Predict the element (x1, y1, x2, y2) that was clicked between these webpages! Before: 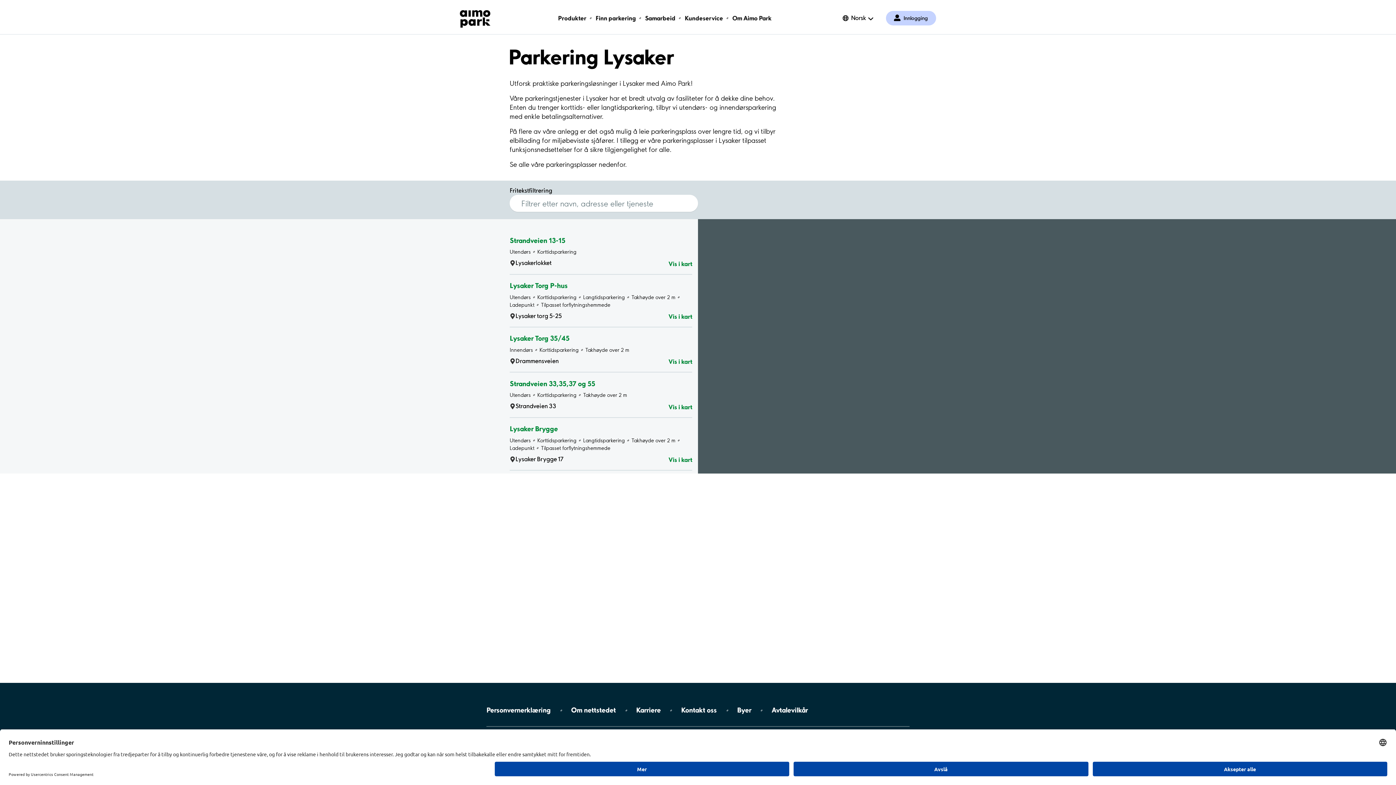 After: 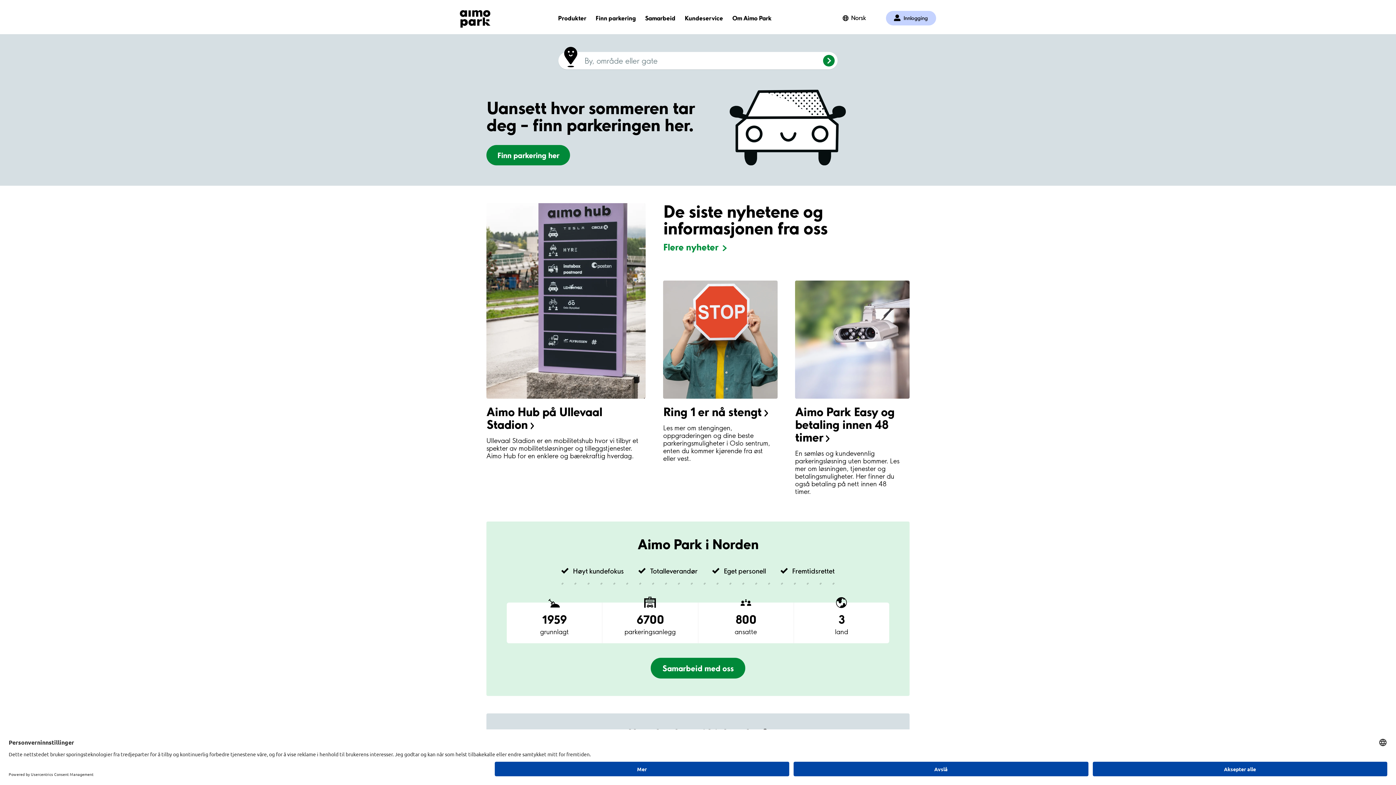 Action: bbox: (460, 7, 490, 27)